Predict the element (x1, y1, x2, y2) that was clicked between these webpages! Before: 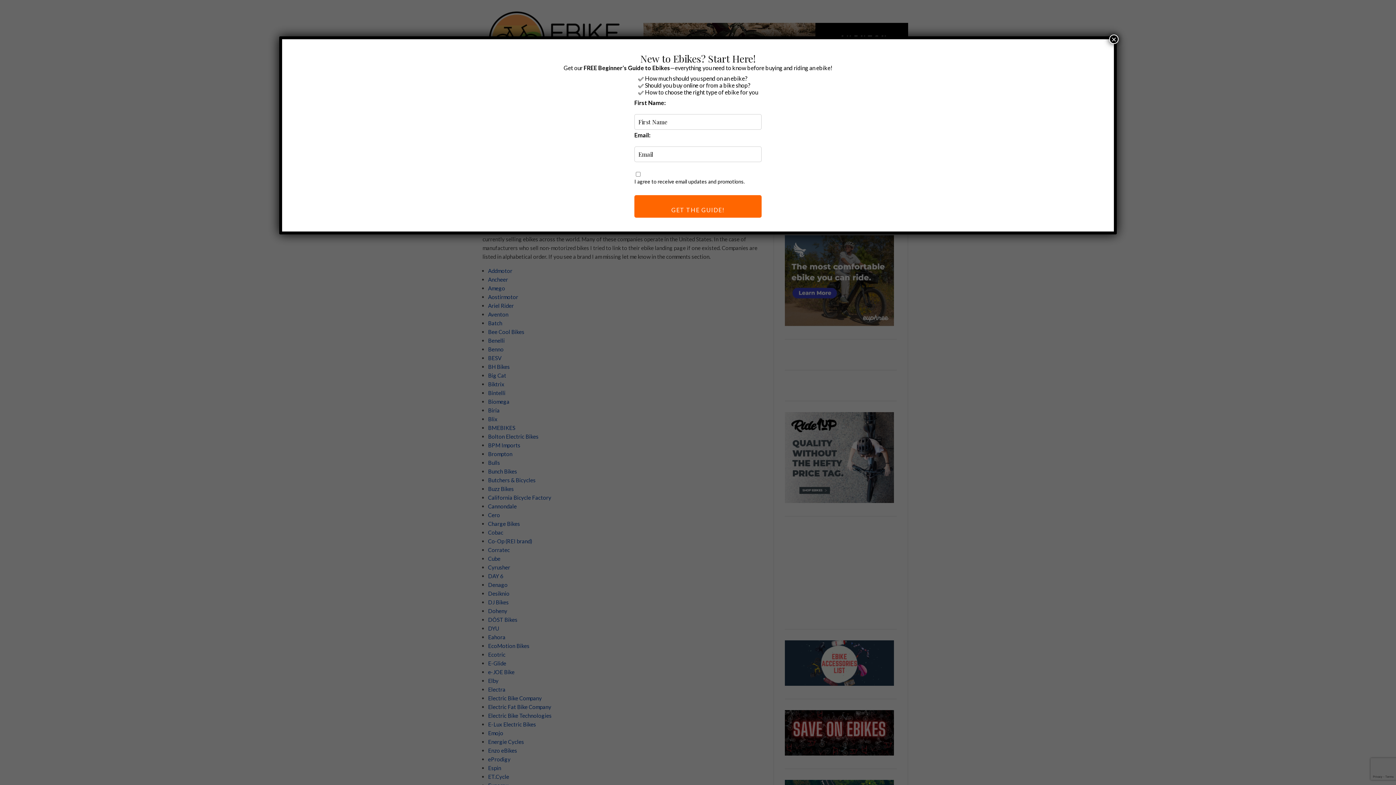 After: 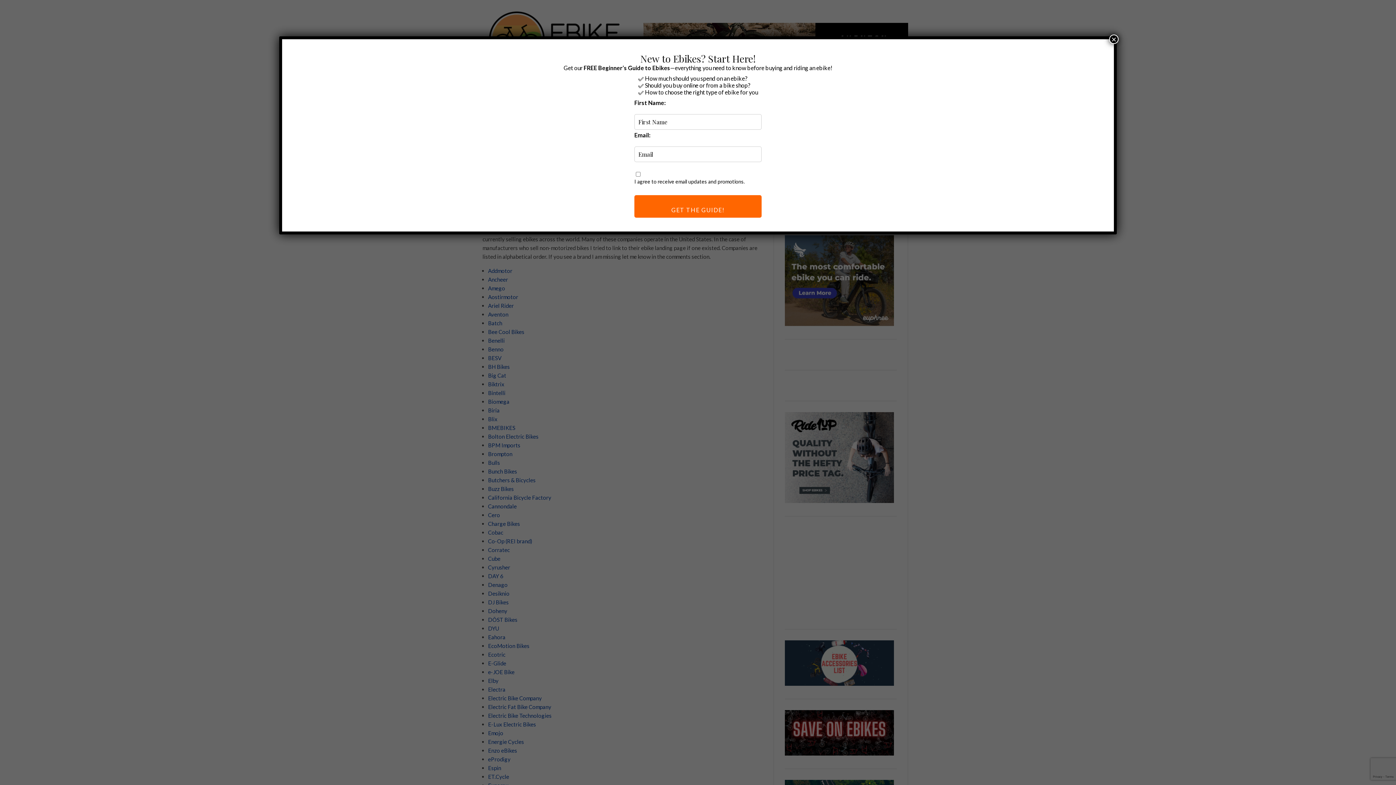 Action: bbox: (634, 195, 761, 217) label: 
GET THE GUIDE!
